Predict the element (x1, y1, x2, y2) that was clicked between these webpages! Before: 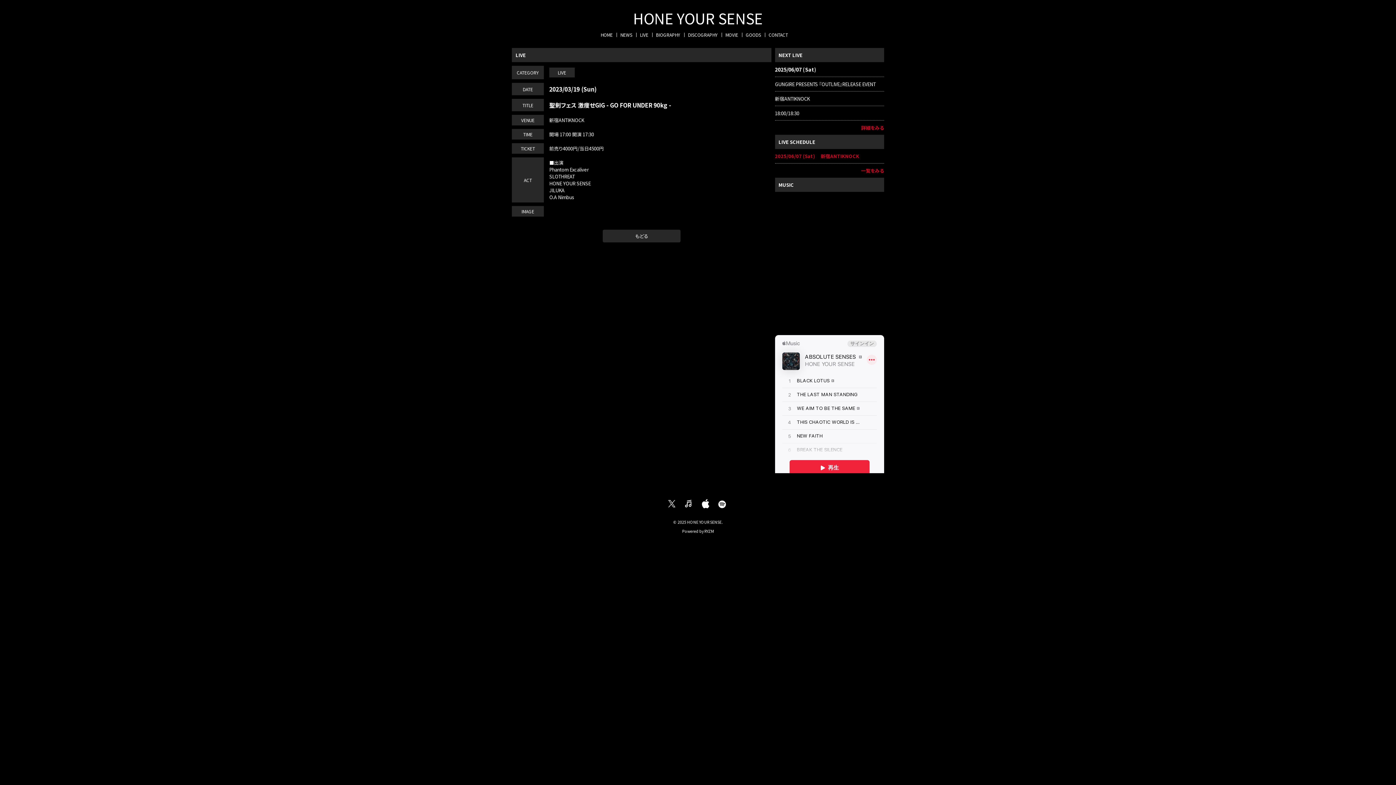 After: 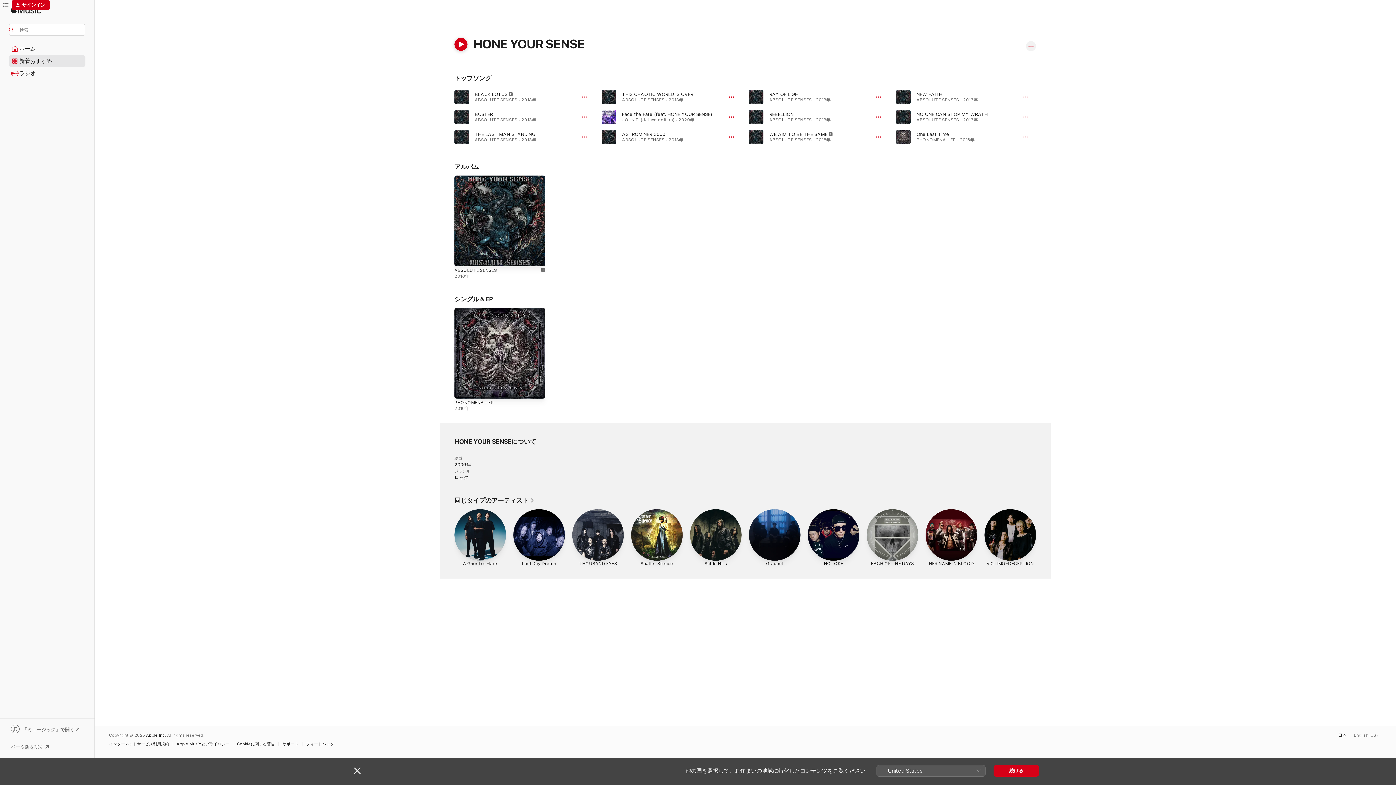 Action: bbox: (700, 498, 711, 510)